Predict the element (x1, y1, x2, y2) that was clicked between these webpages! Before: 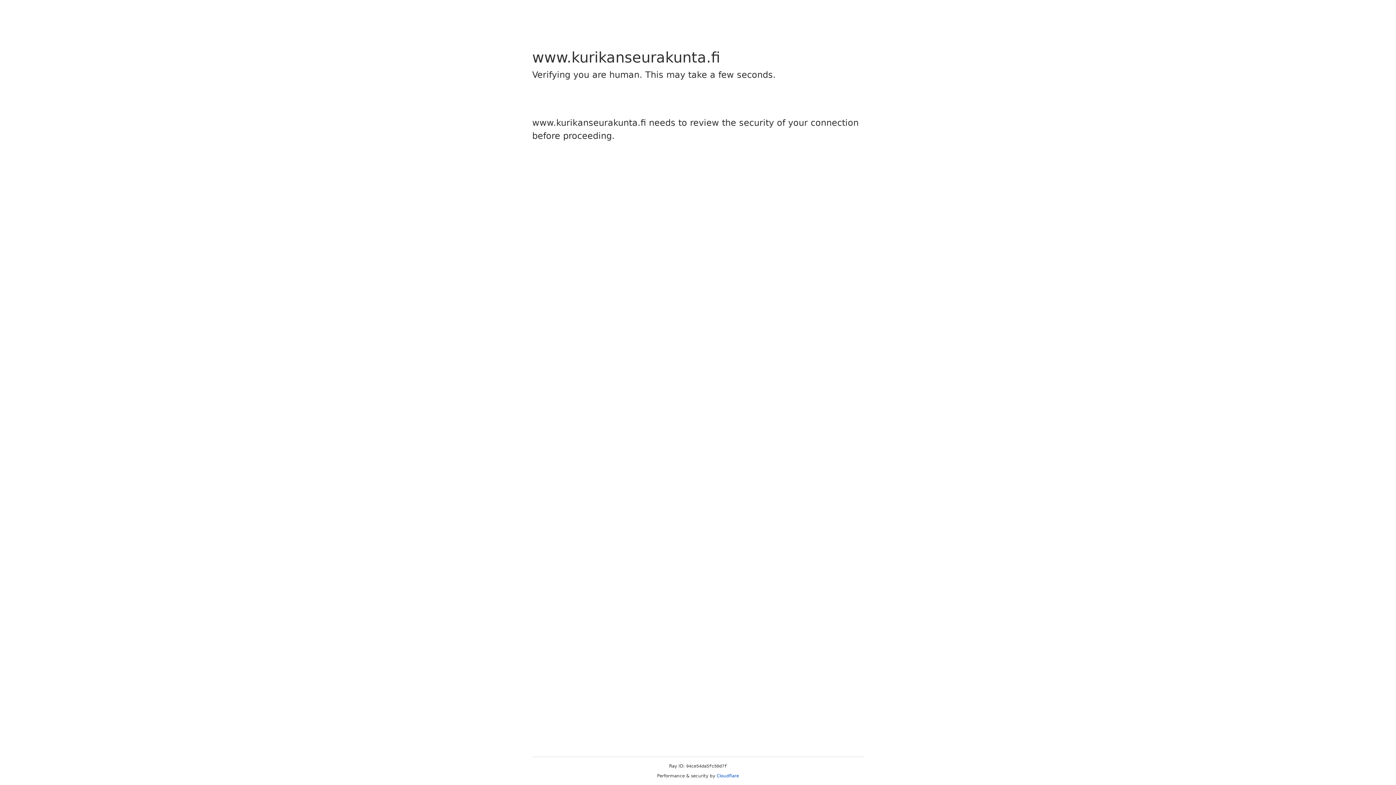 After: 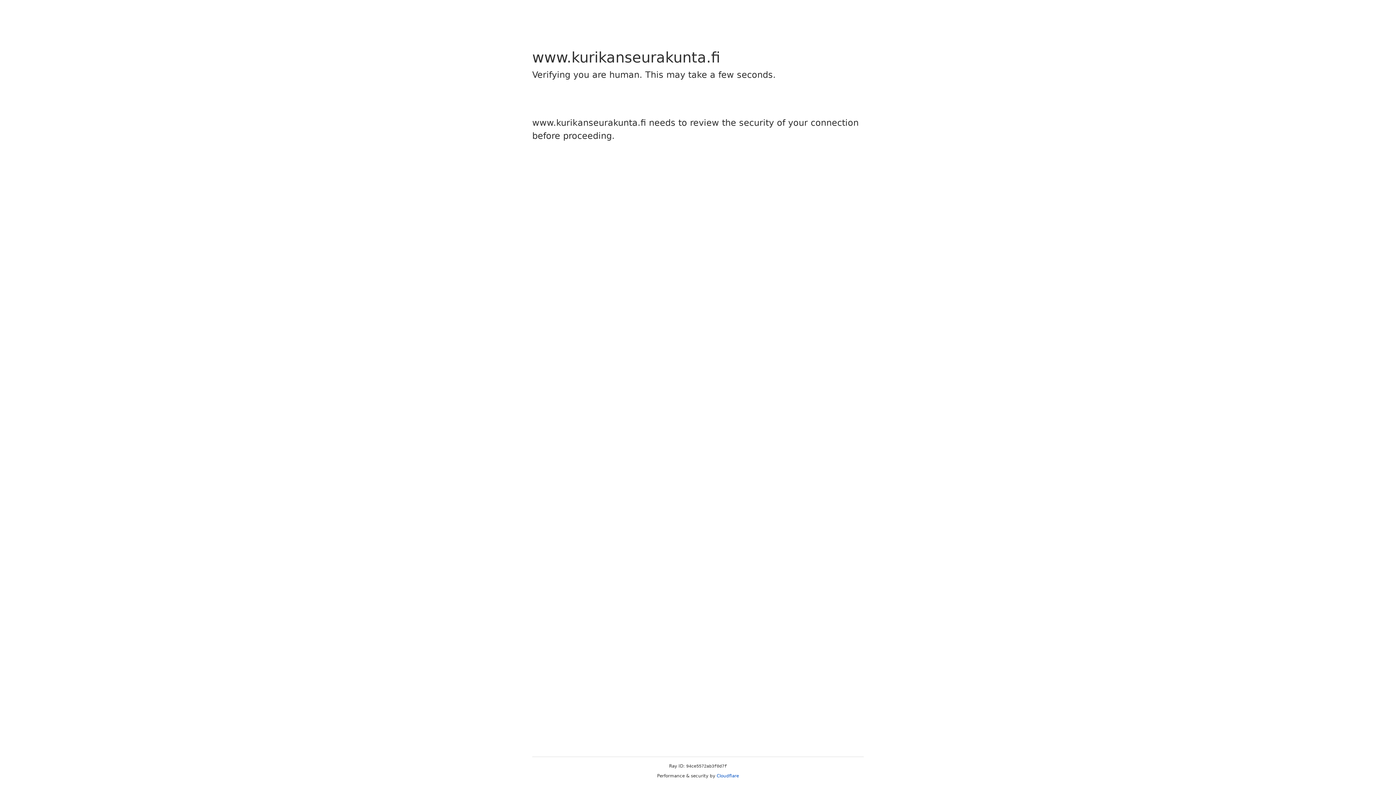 Action: bbox: (716, 773, 739, 778) label: Cloudflare